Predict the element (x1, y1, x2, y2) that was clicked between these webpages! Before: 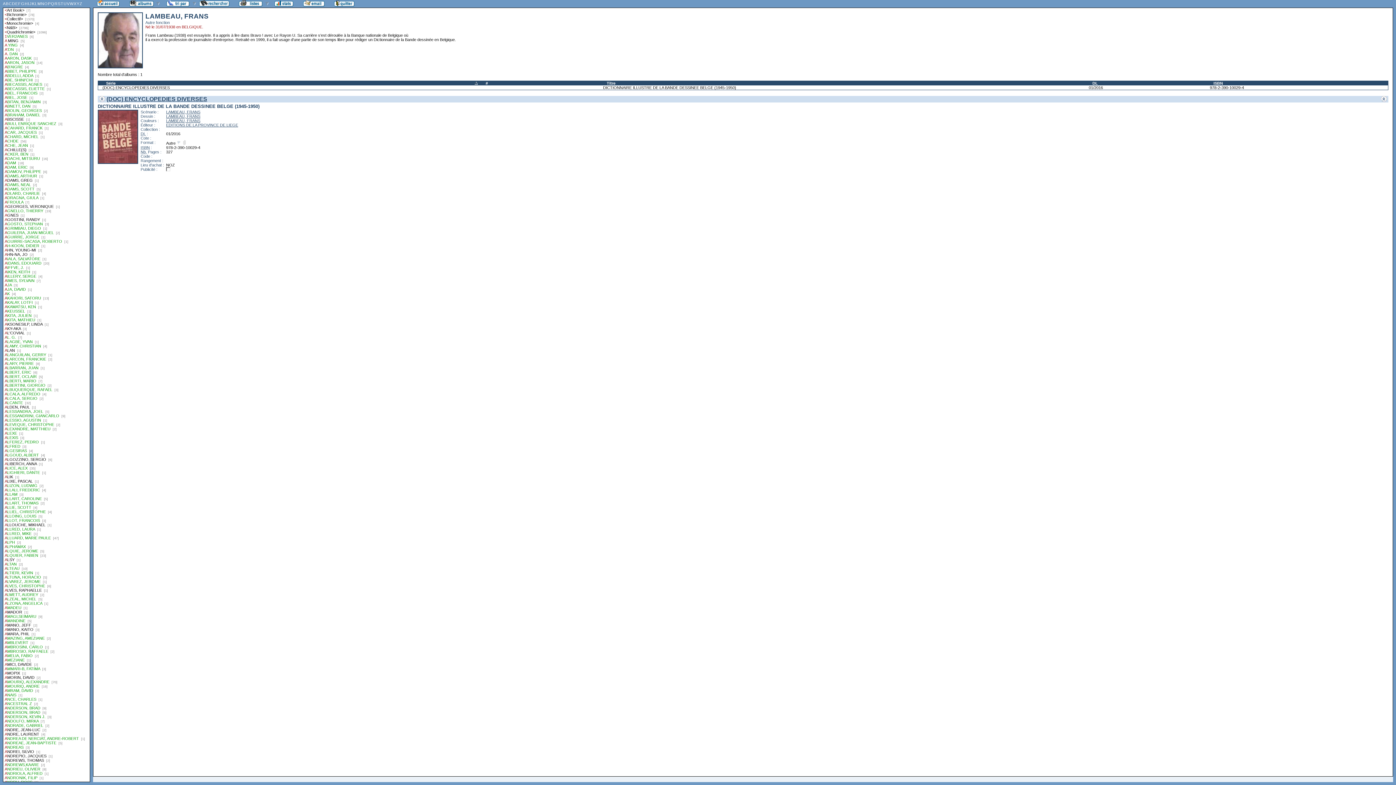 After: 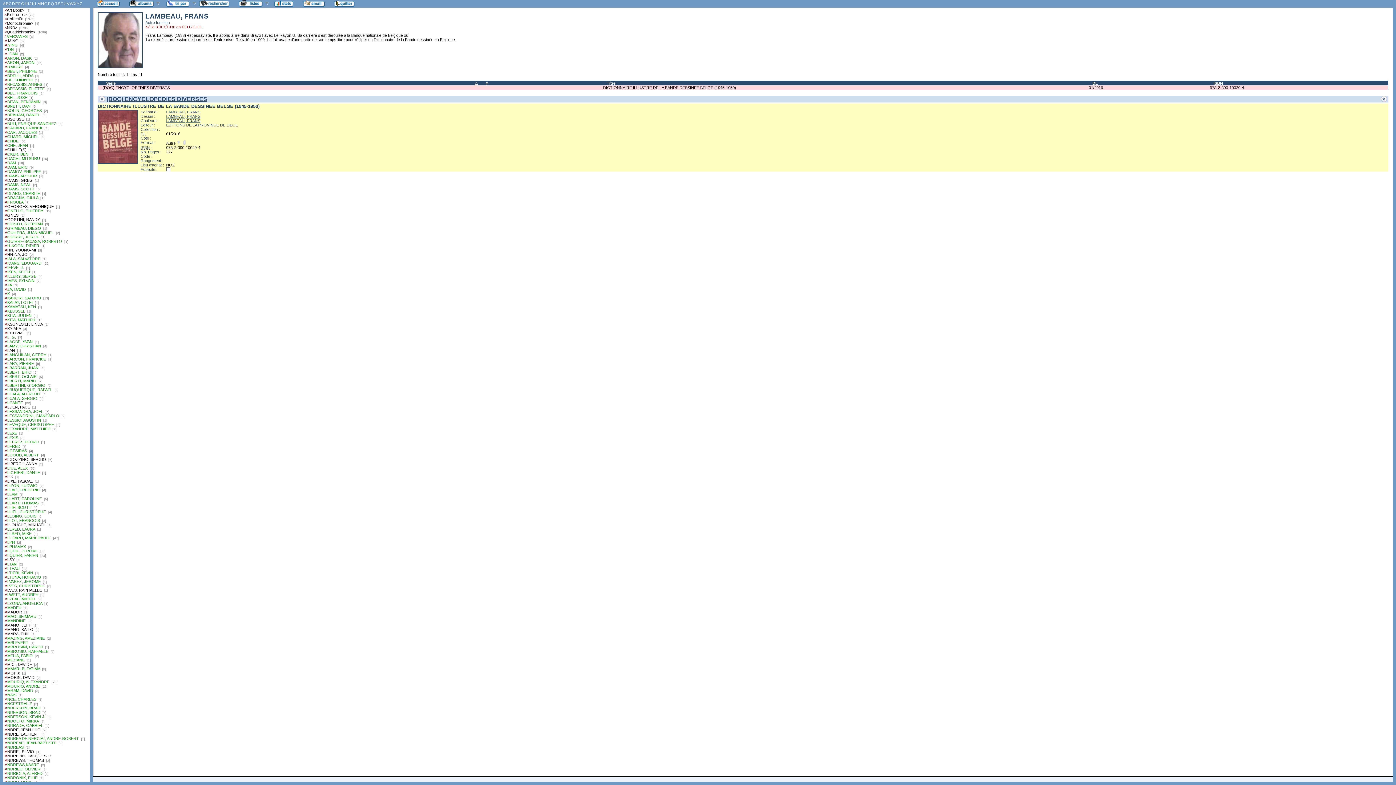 Action: label: DICTIONNAIRE ILLUSTRE DE LA BANDE DESSINEE BELGE (1945-1950) bbox: (603, 85, 1084, 89)